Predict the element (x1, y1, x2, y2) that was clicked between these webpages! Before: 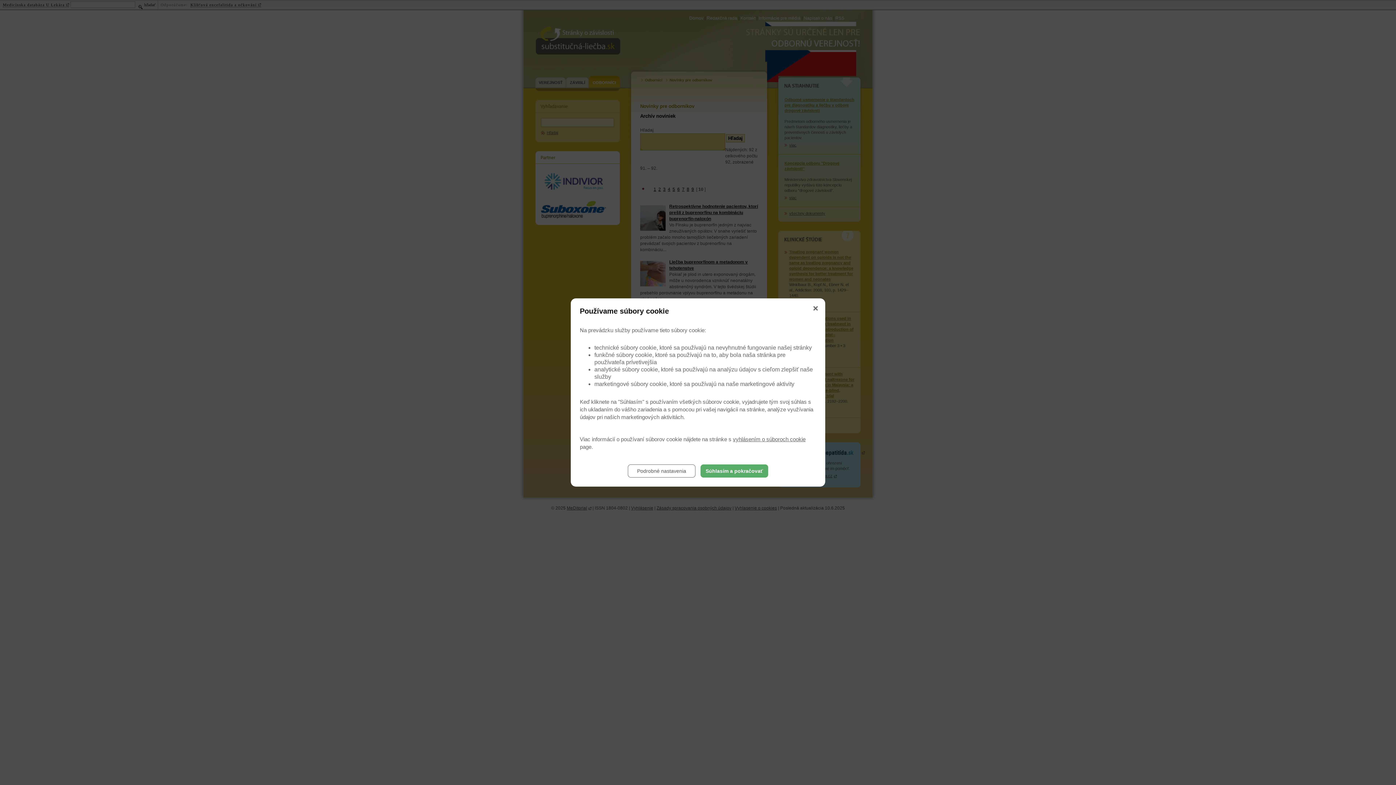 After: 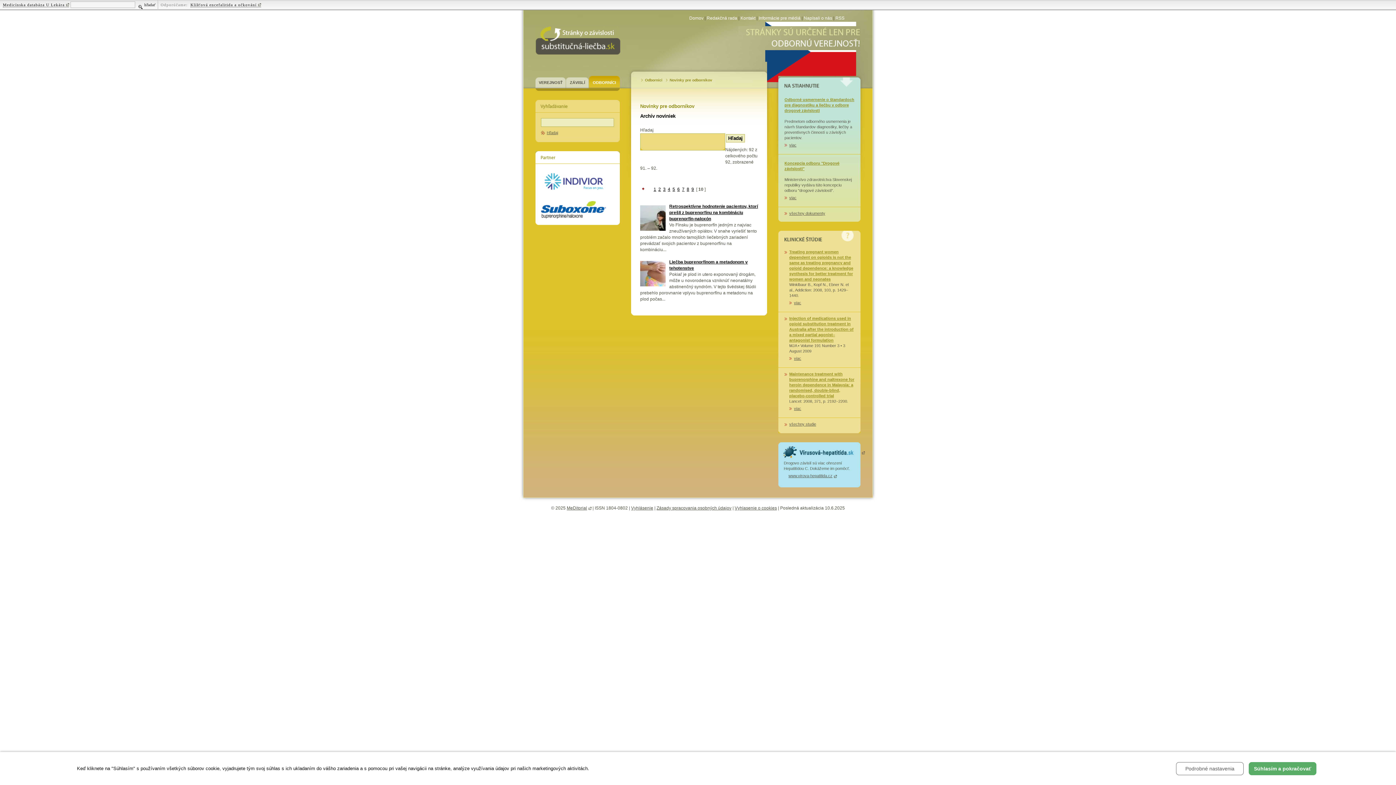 Action: bbox: (815, 305, 820, 310)